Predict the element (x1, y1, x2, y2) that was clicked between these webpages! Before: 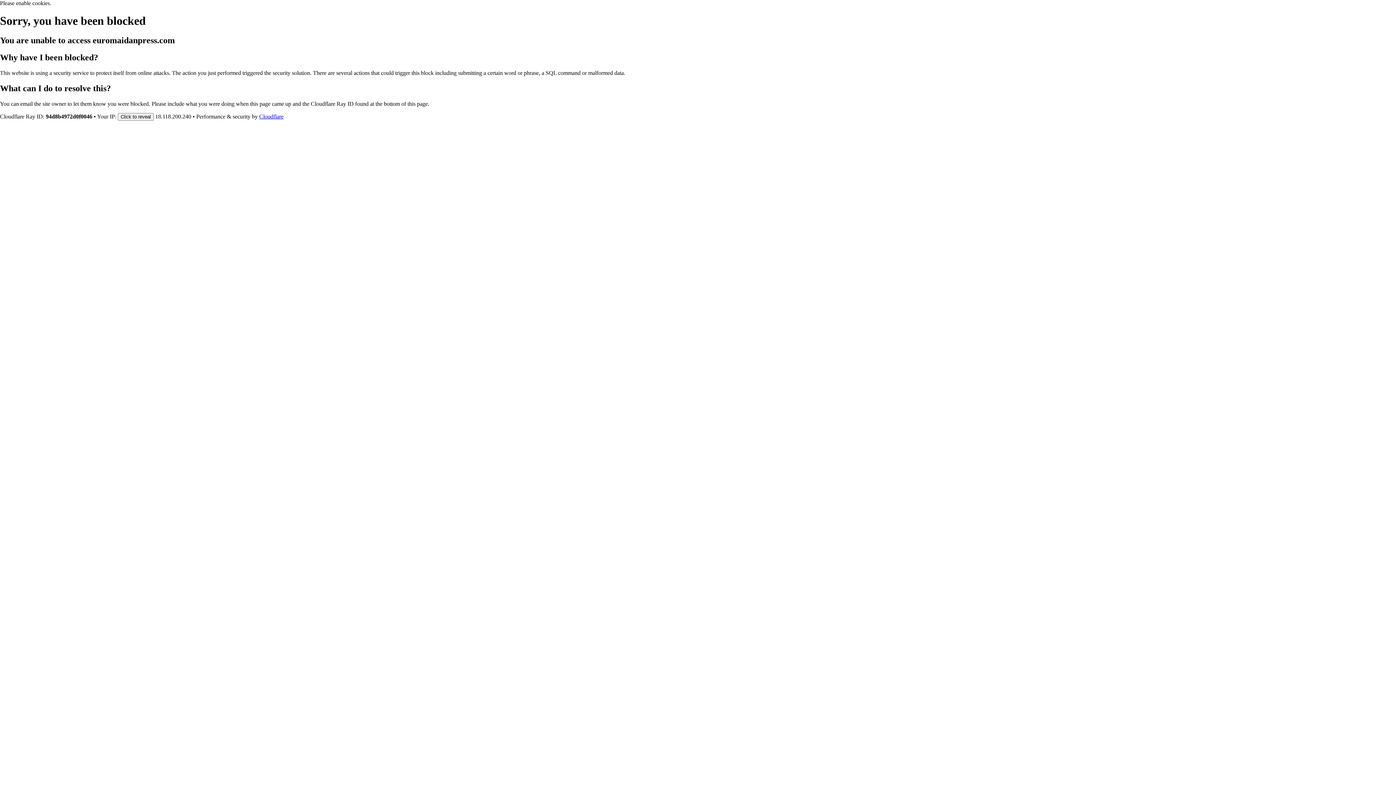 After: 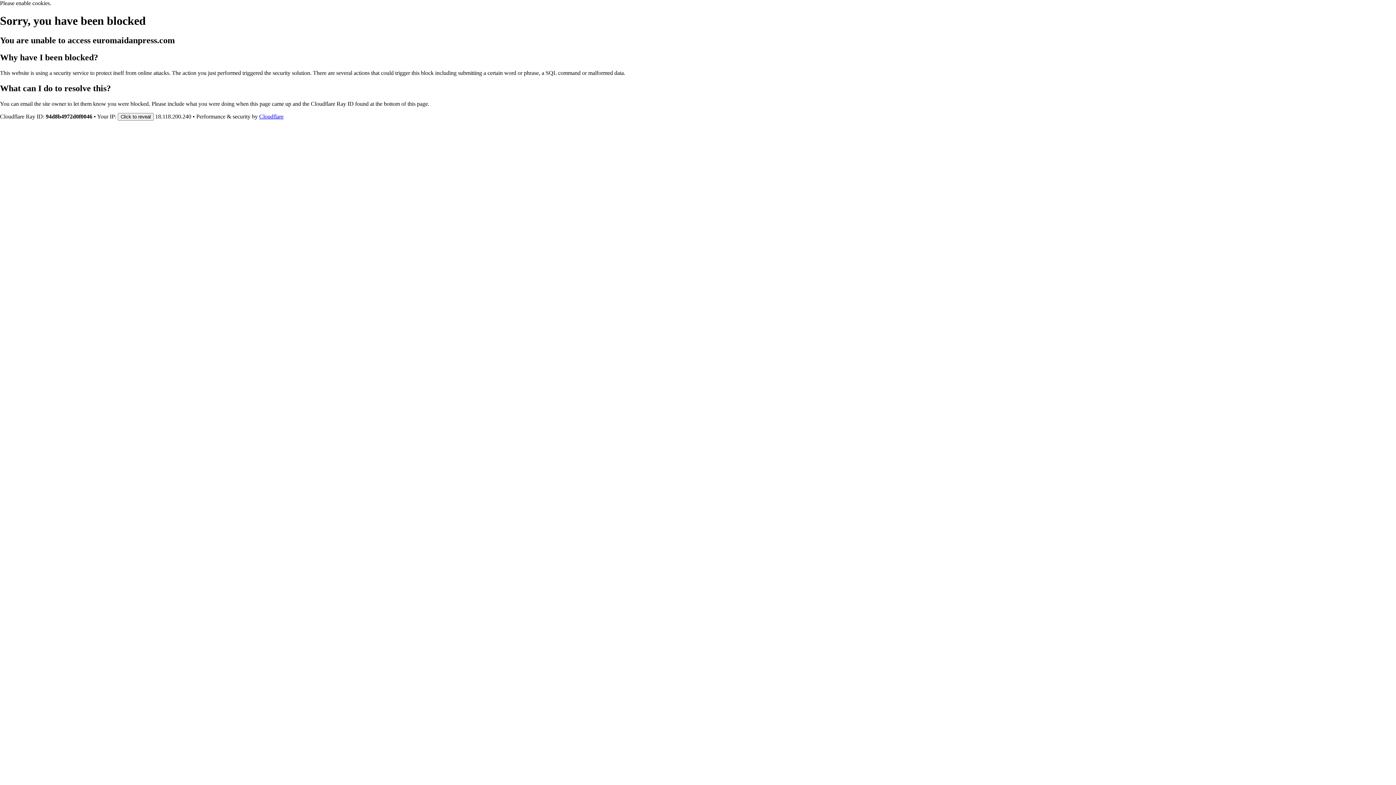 Action: bbox: (259, 113, 283, 119) label: Cloudflare